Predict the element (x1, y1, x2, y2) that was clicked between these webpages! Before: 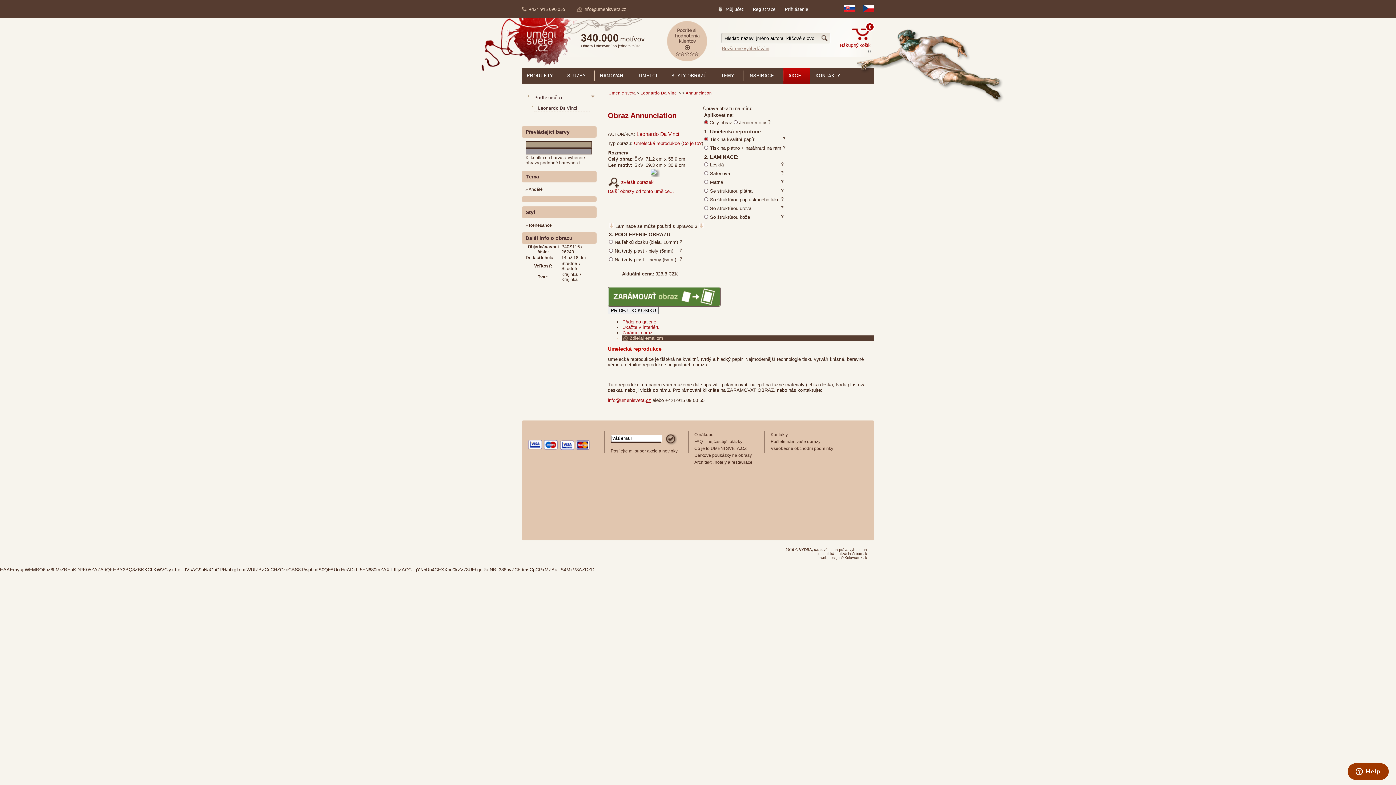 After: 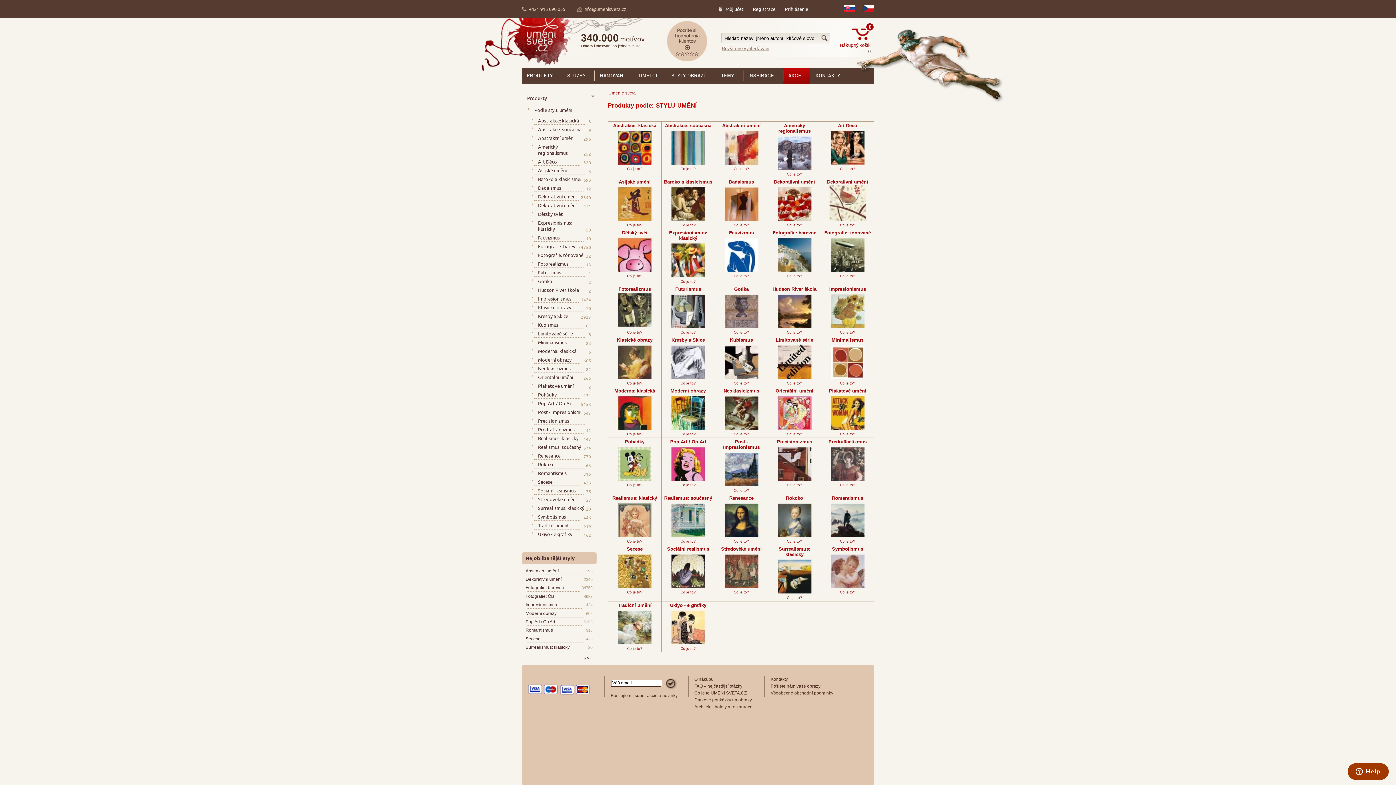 Action: label: STYLY OBRAZŮ bbox: (671, 70, 716, 80)